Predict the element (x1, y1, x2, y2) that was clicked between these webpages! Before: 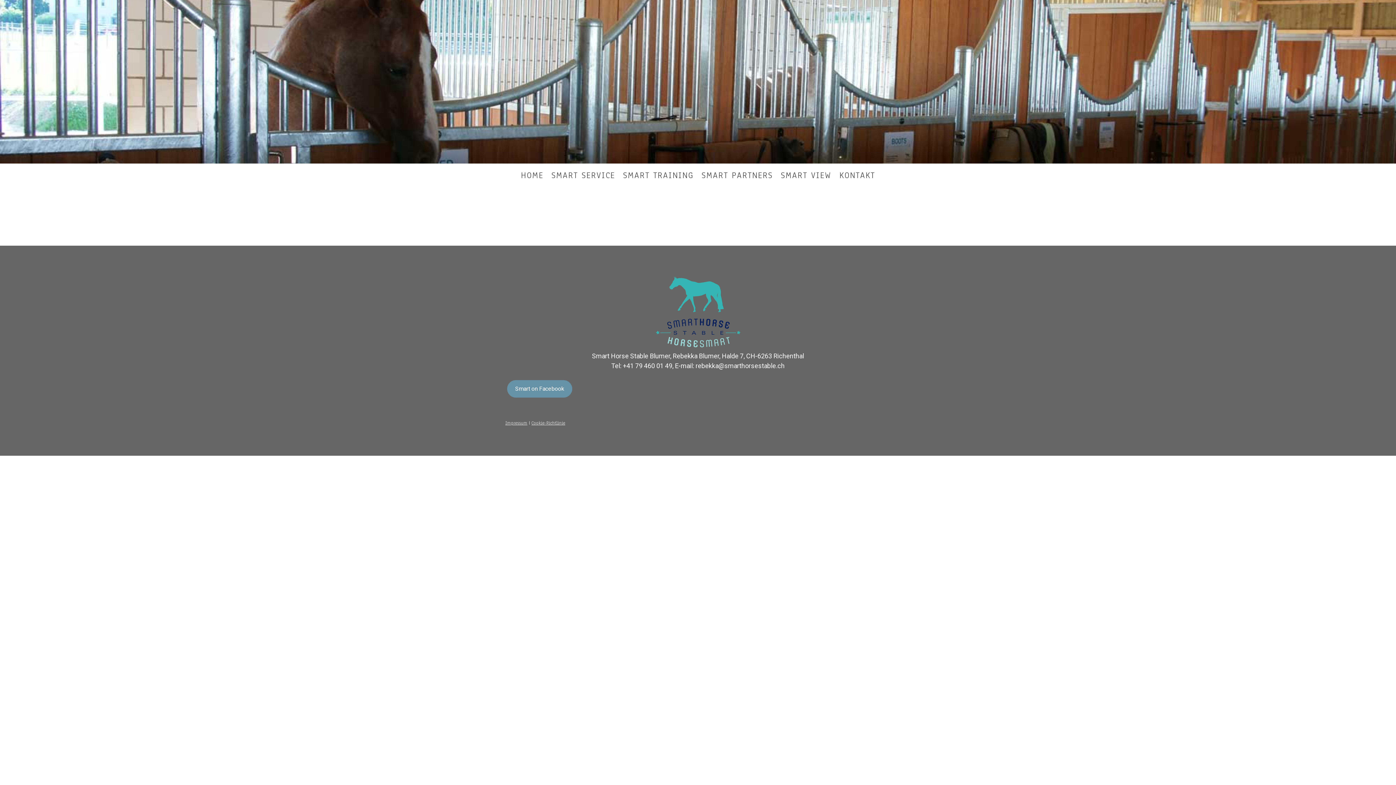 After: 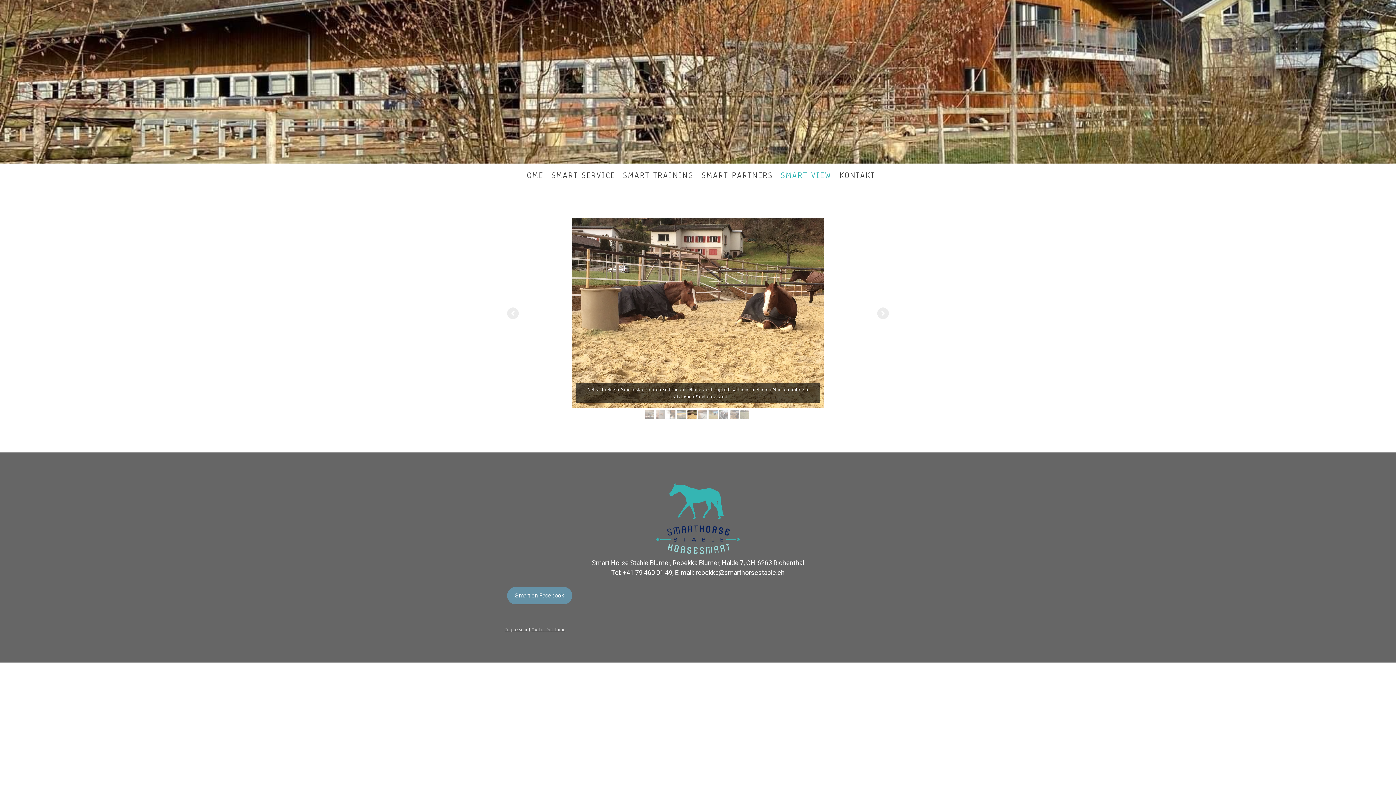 Action: label: SMART VIEW bbox: (777, 165, 835, 185)